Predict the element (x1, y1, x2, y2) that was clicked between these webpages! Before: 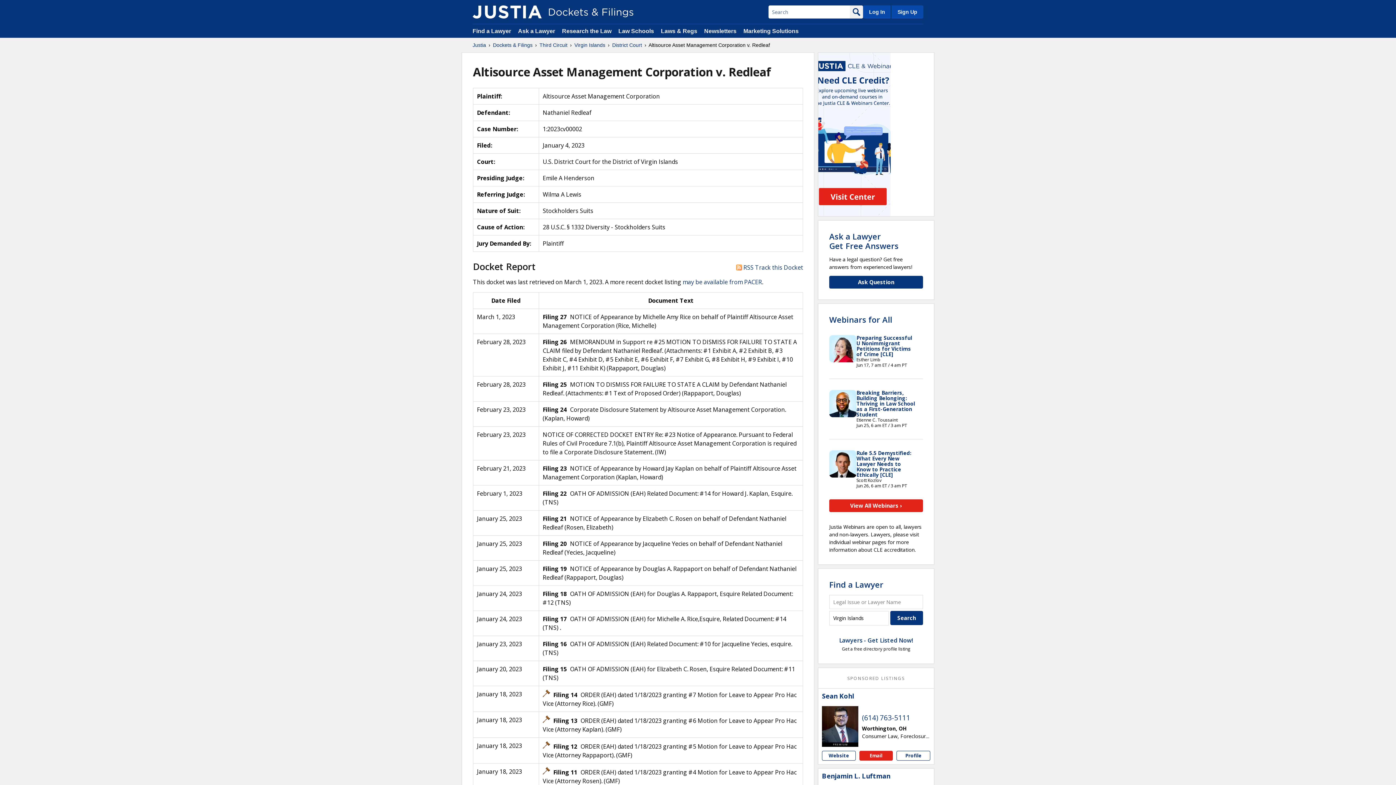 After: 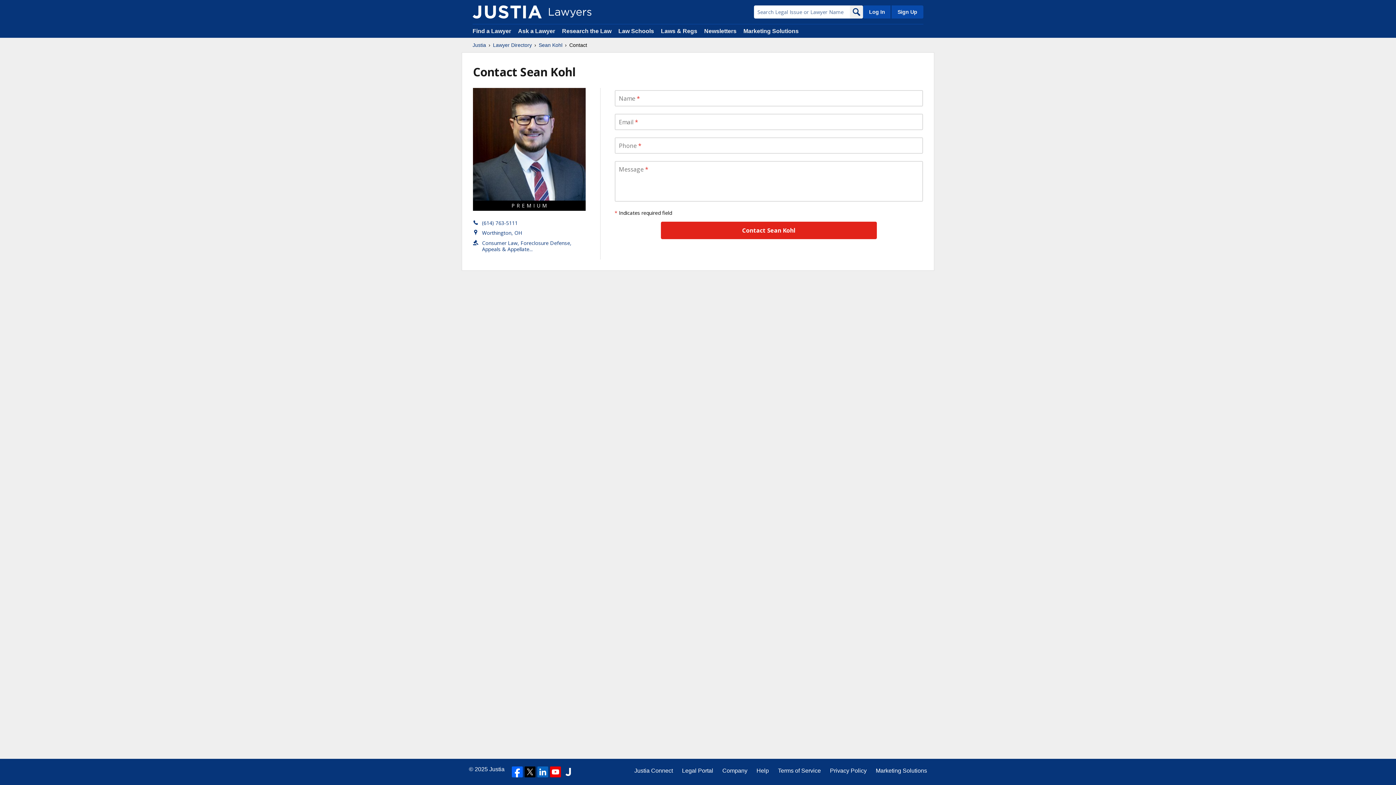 Action: label: Email Sean Kohl bbox: (859, 751, 893, 761)